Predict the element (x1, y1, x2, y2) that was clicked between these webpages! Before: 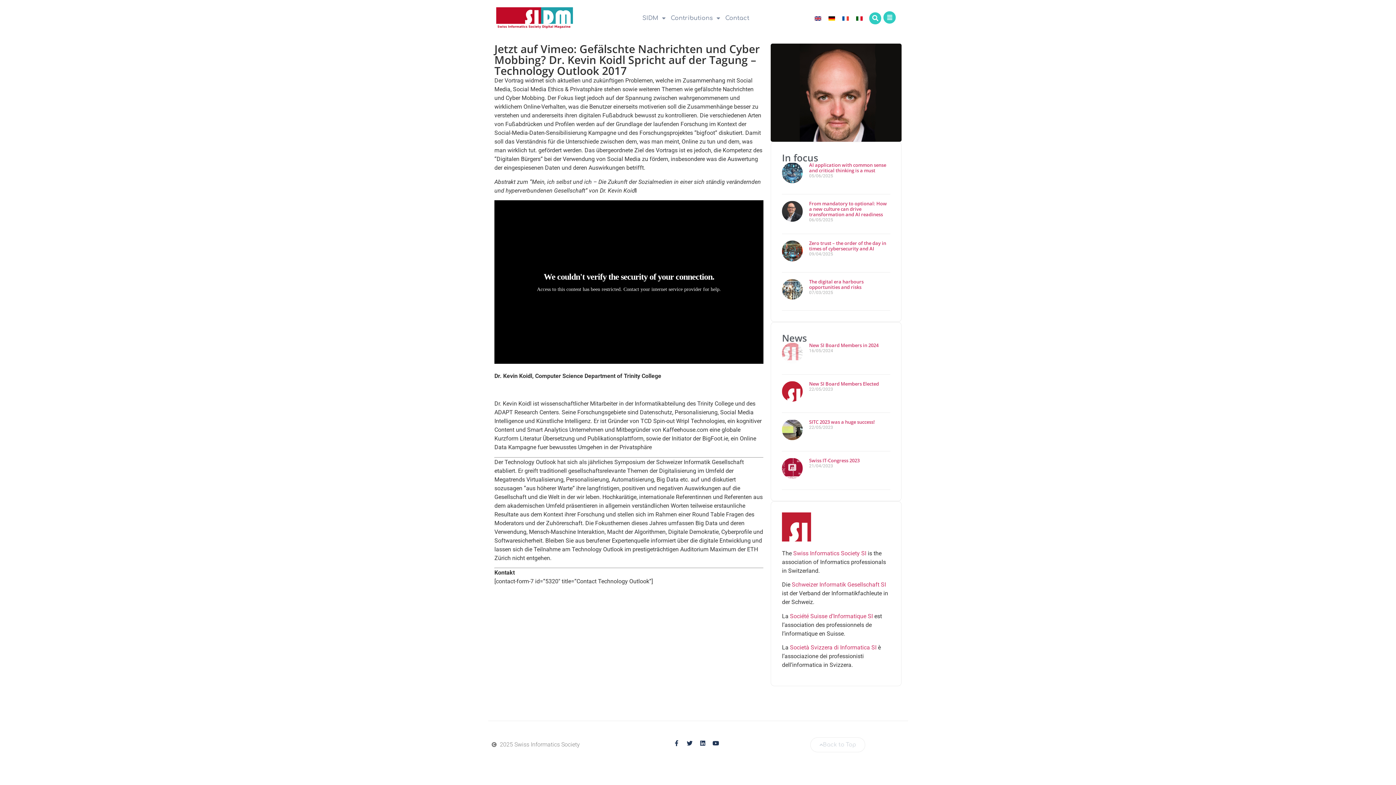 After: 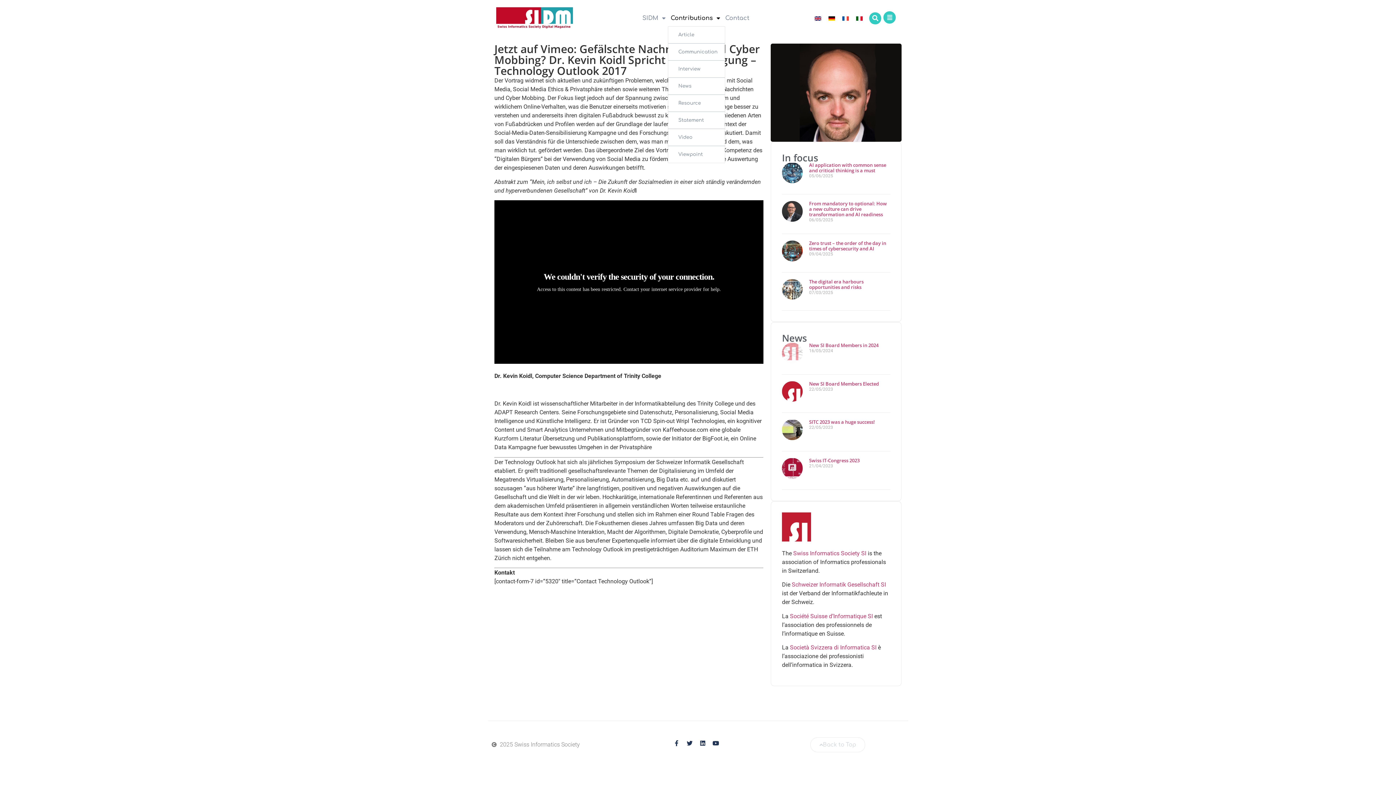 Action: label: Contributions bbox: (668, 9, 722, 26)